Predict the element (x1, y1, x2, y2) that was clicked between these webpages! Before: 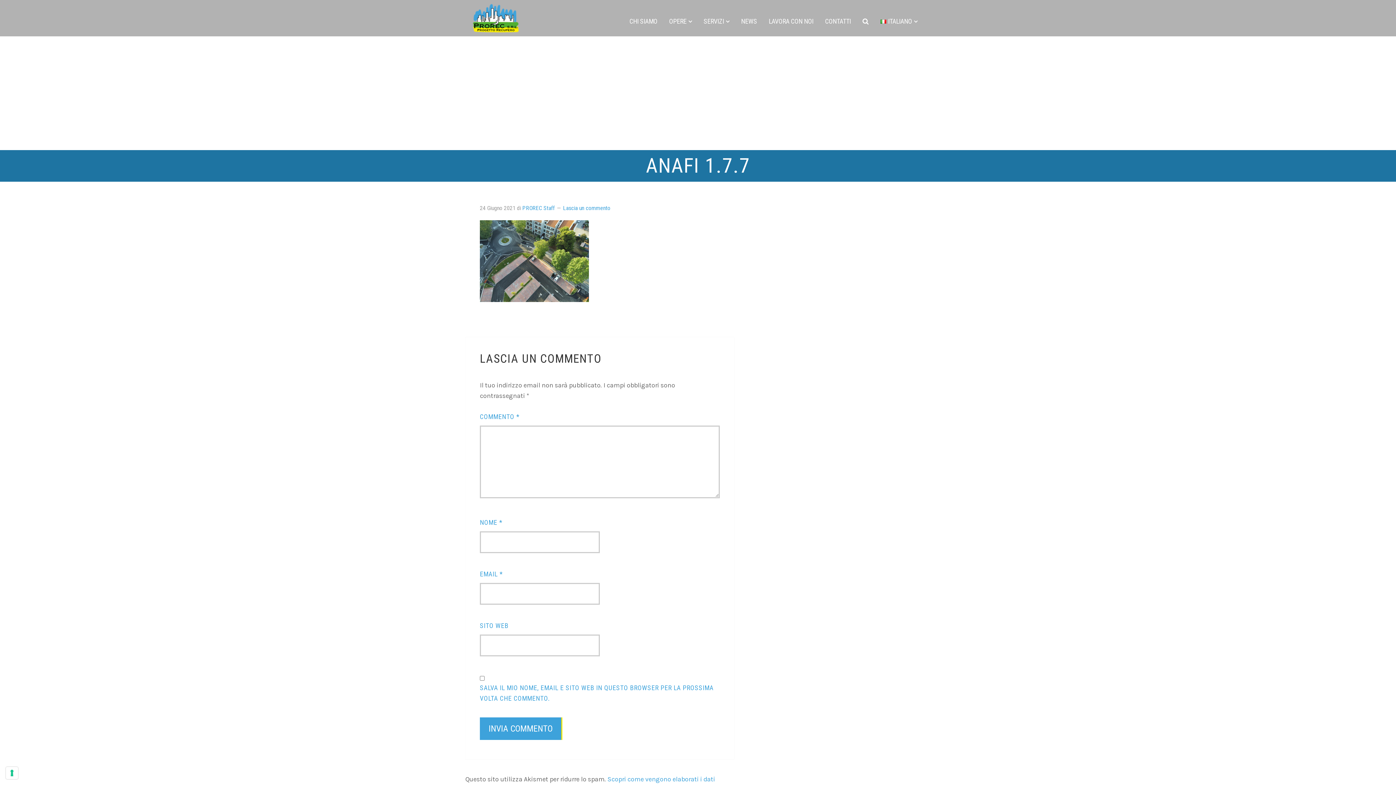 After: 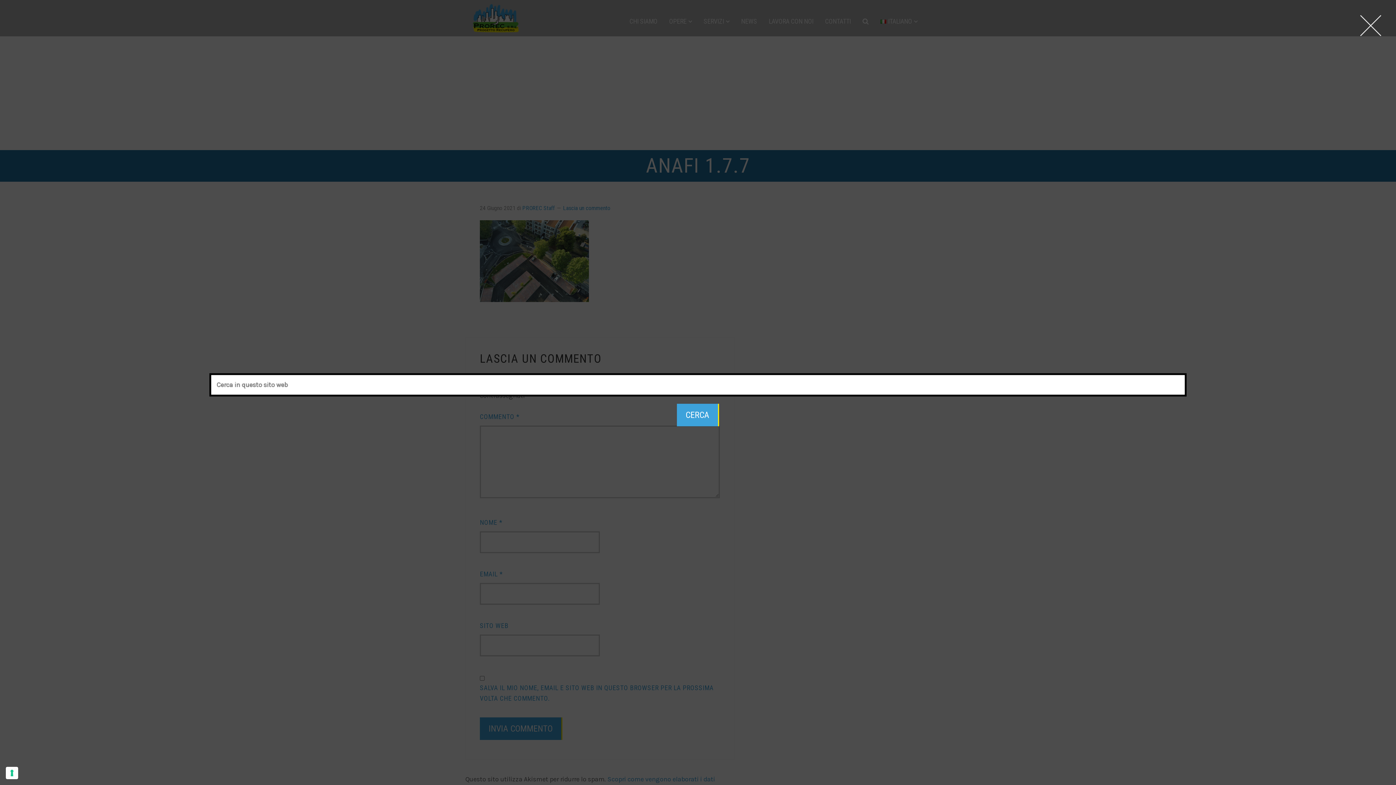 Action: bbox: (862, 18, 868, 24)